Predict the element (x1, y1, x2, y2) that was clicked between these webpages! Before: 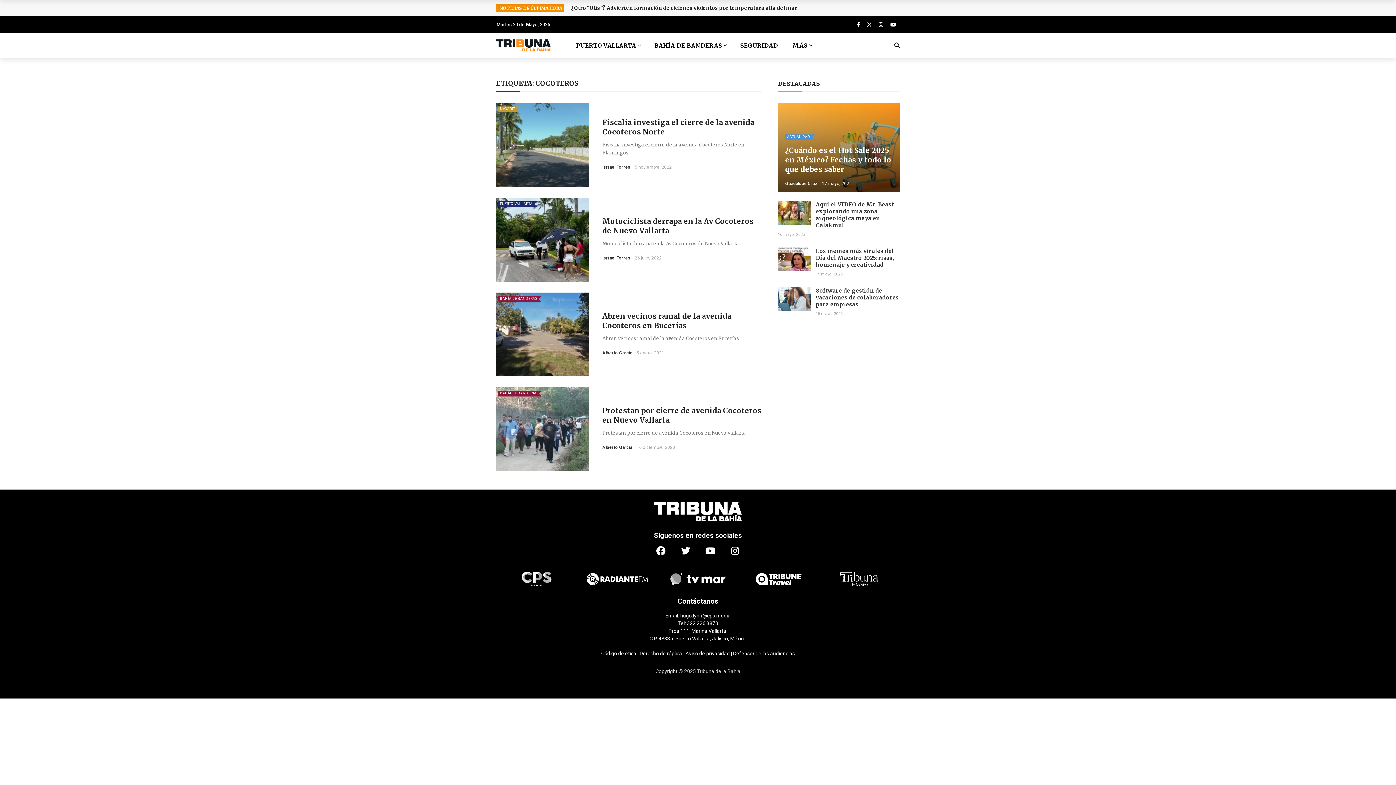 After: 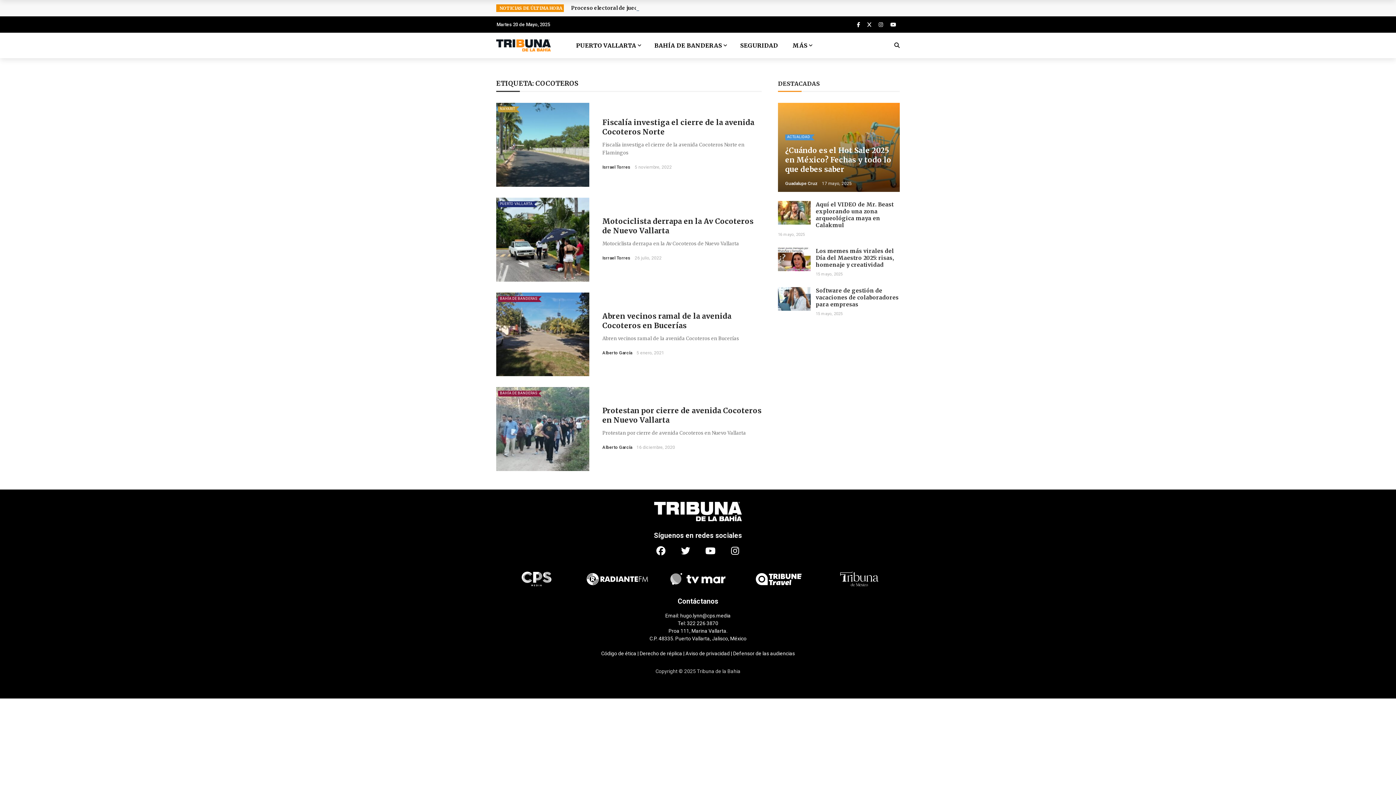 Action: bbox: (661, 573, 734, 585)